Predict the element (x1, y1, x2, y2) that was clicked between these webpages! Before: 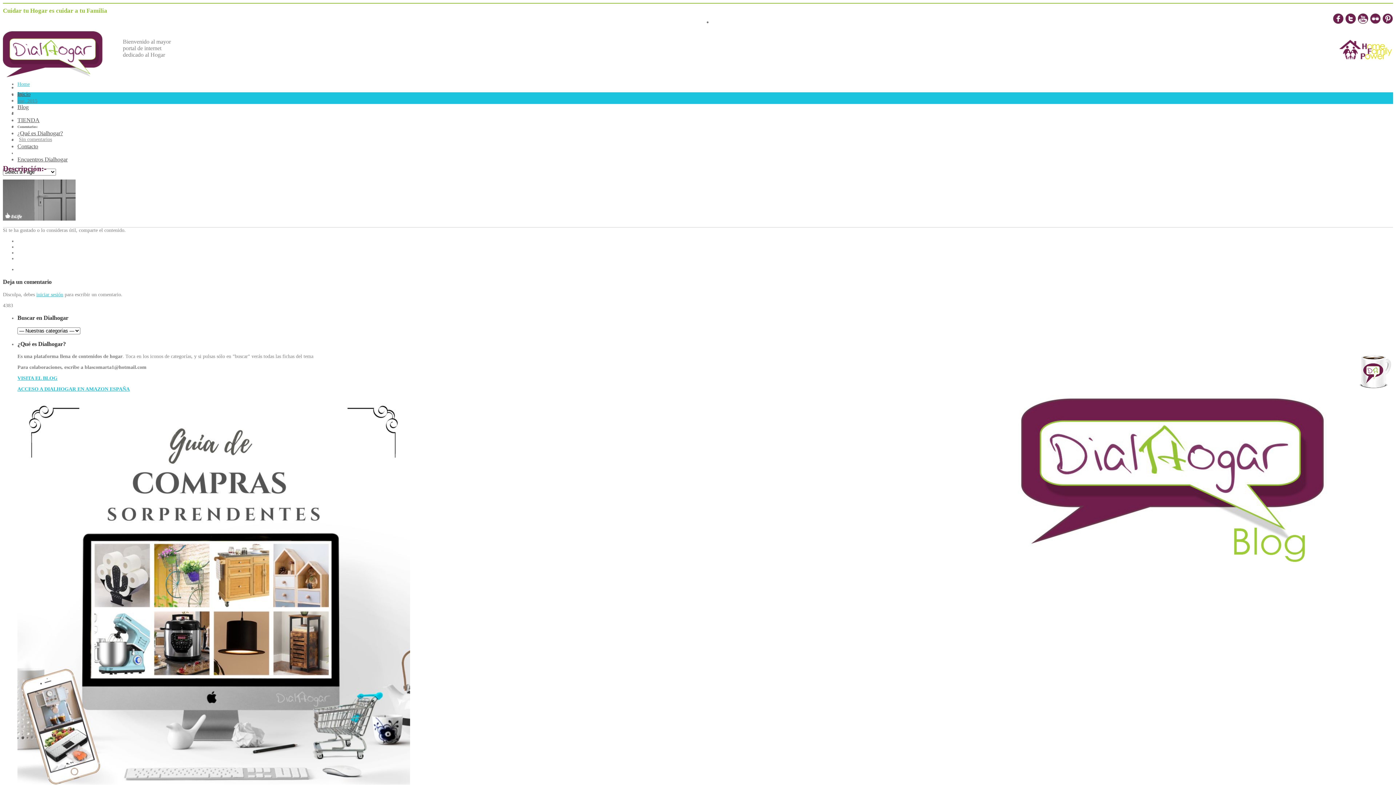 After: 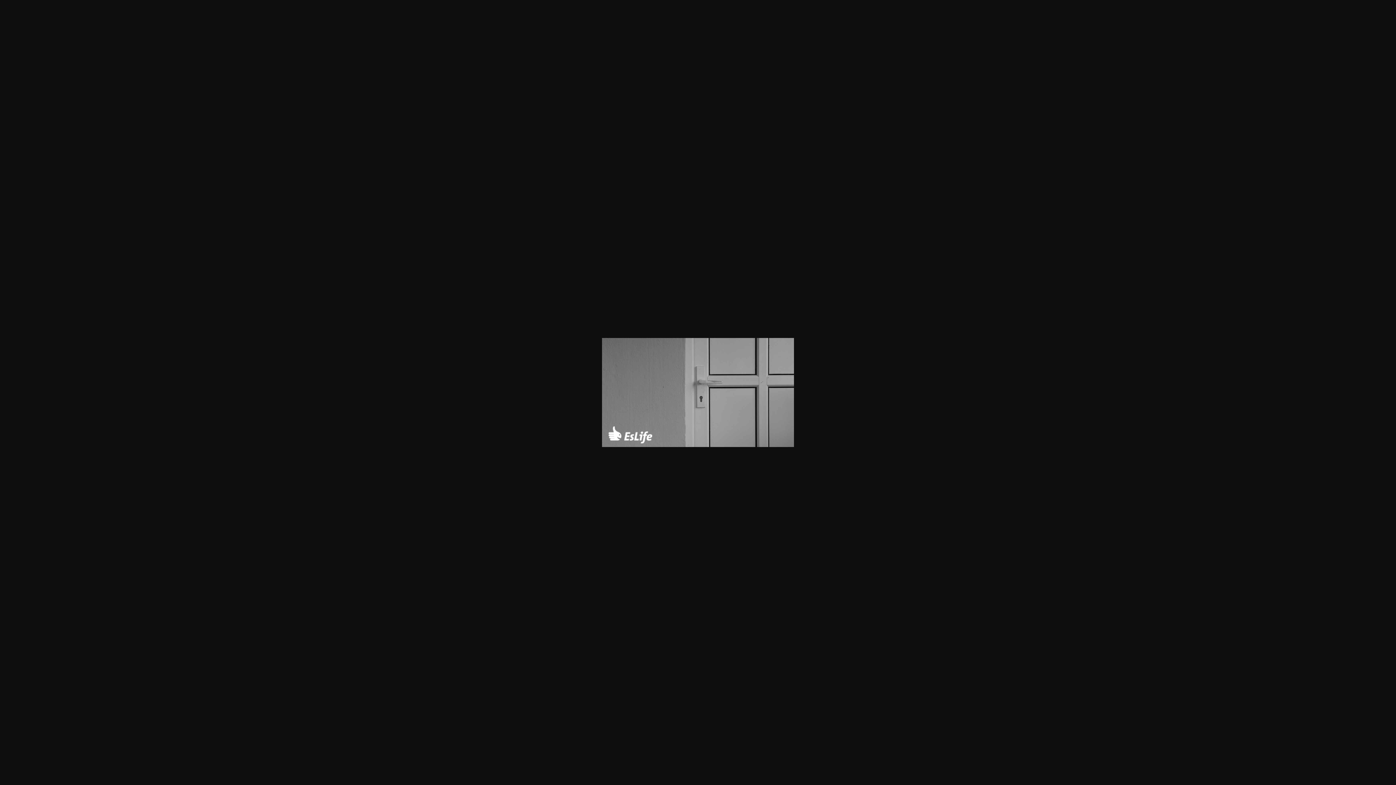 Action: bbox: (2, 216, 75, 221)